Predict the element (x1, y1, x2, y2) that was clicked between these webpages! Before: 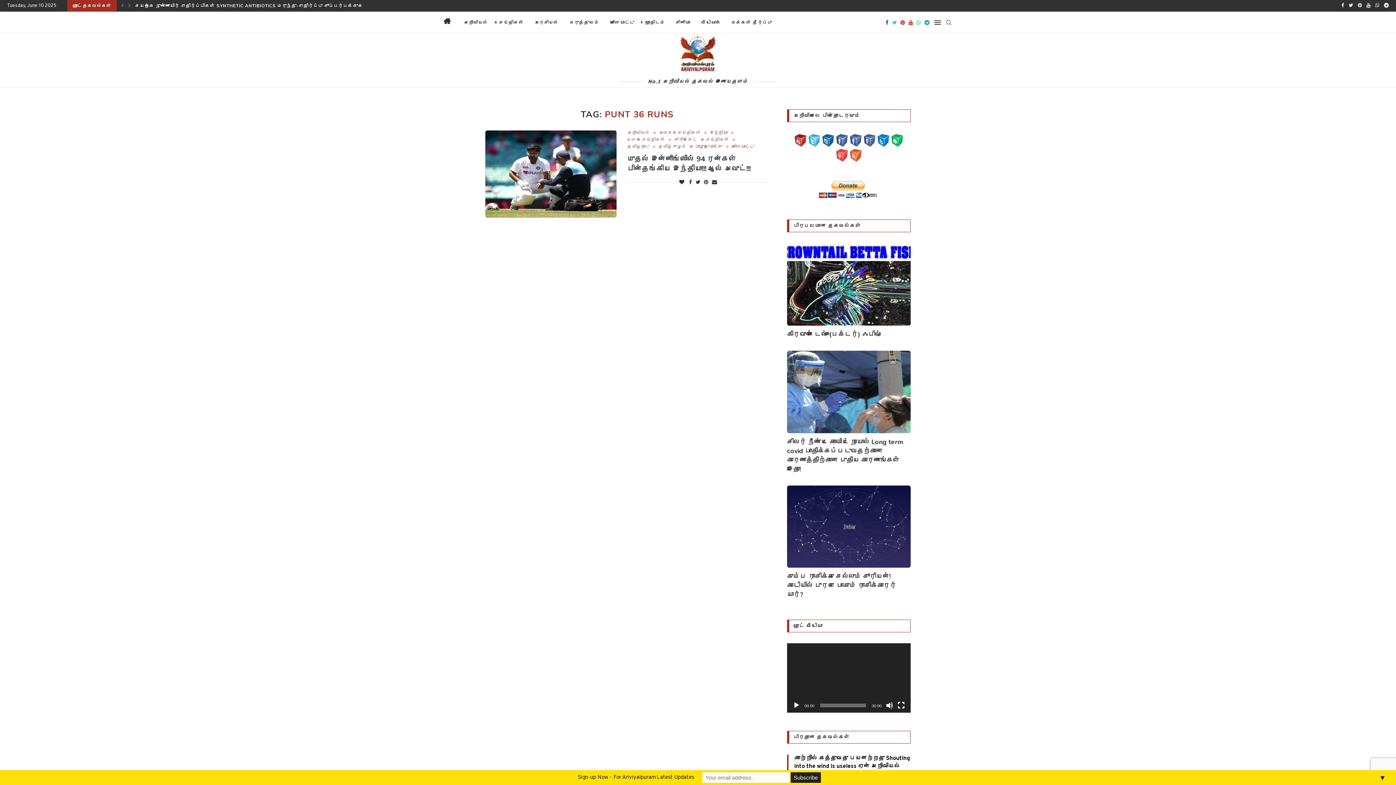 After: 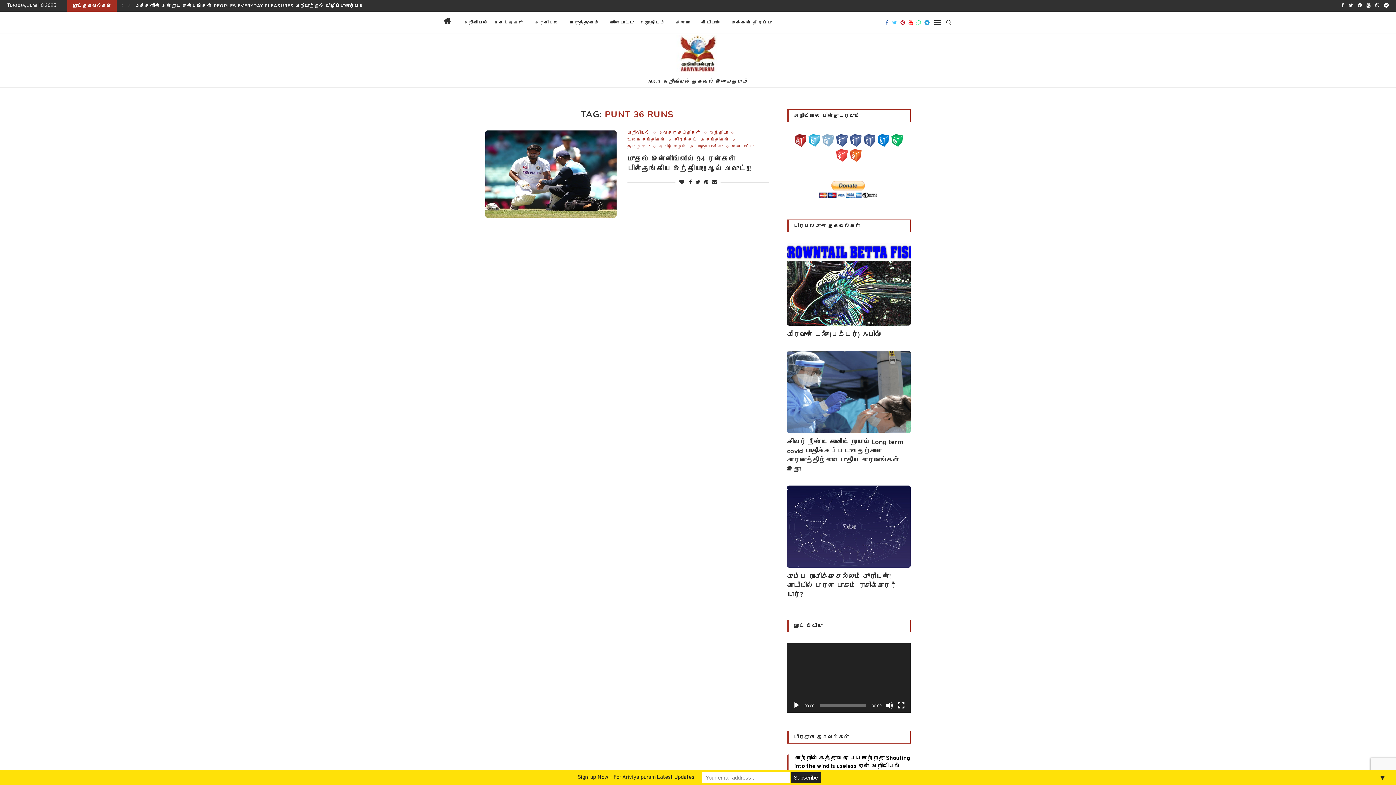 Action: bbox: (821, 133, 835, 139)